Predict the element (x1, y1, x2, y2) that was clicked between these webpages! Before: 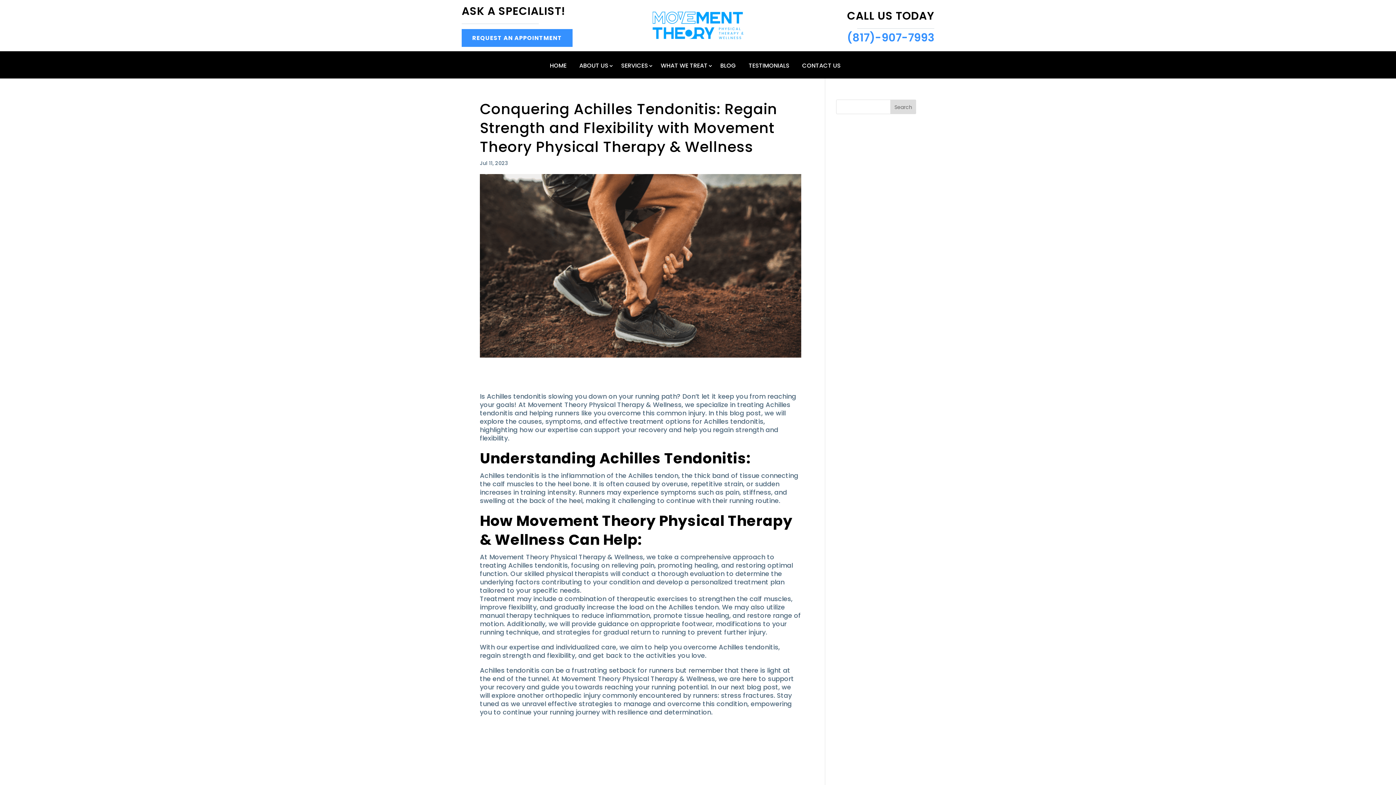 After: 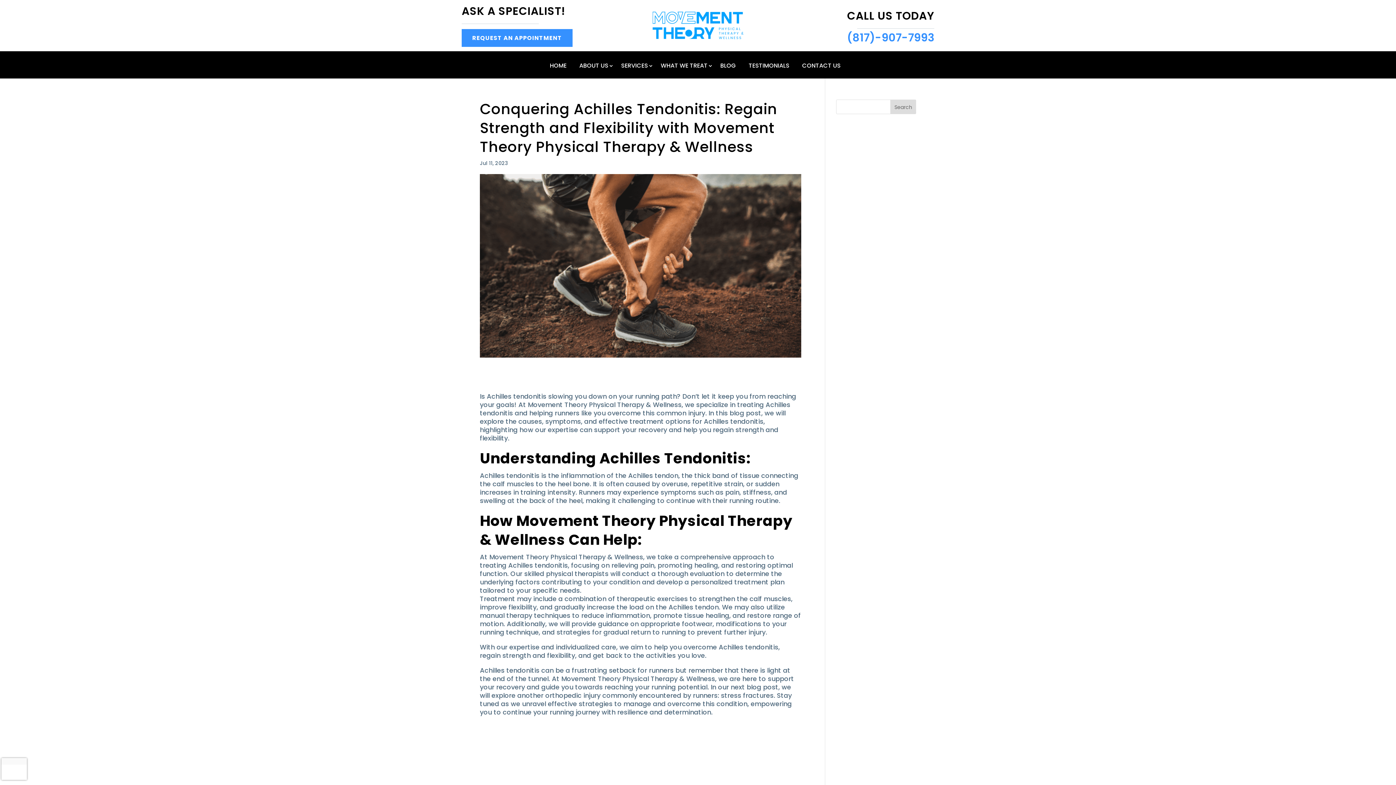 Action: label: Search bbox: (890, 99, 916, 114)